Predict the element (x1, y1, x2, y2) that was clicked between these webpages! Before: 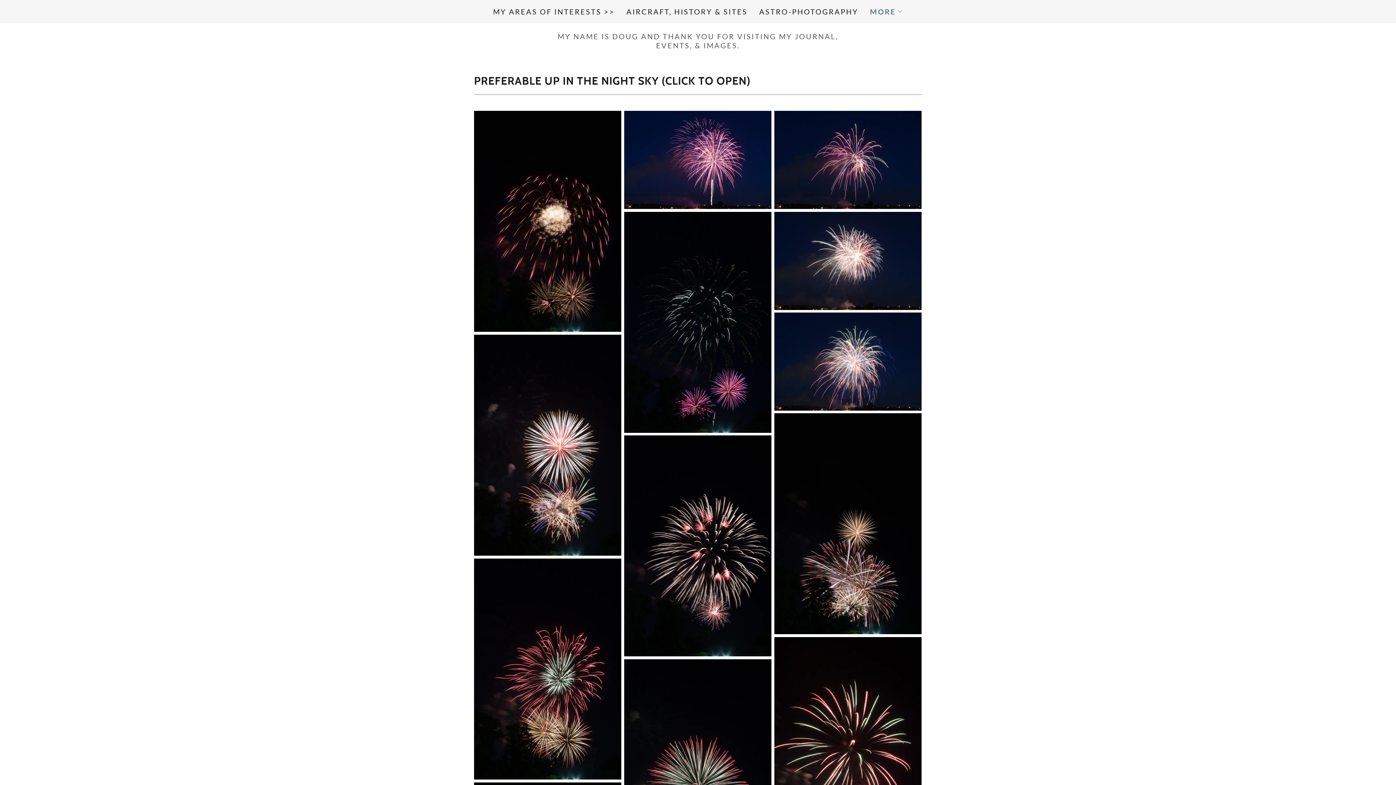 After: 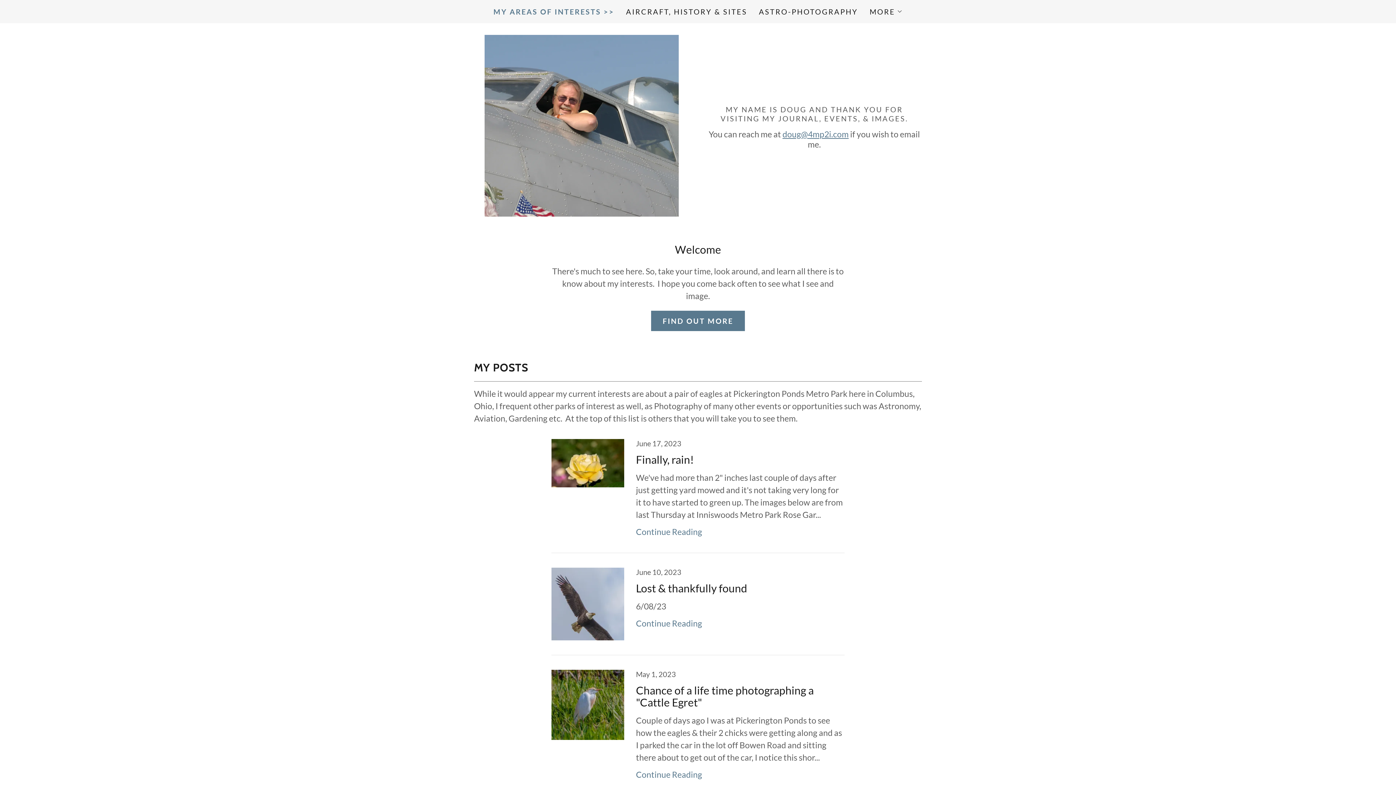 Action: label: MY AREAS OF INTERESTS >> bbox: (491, 5, 617, 18)